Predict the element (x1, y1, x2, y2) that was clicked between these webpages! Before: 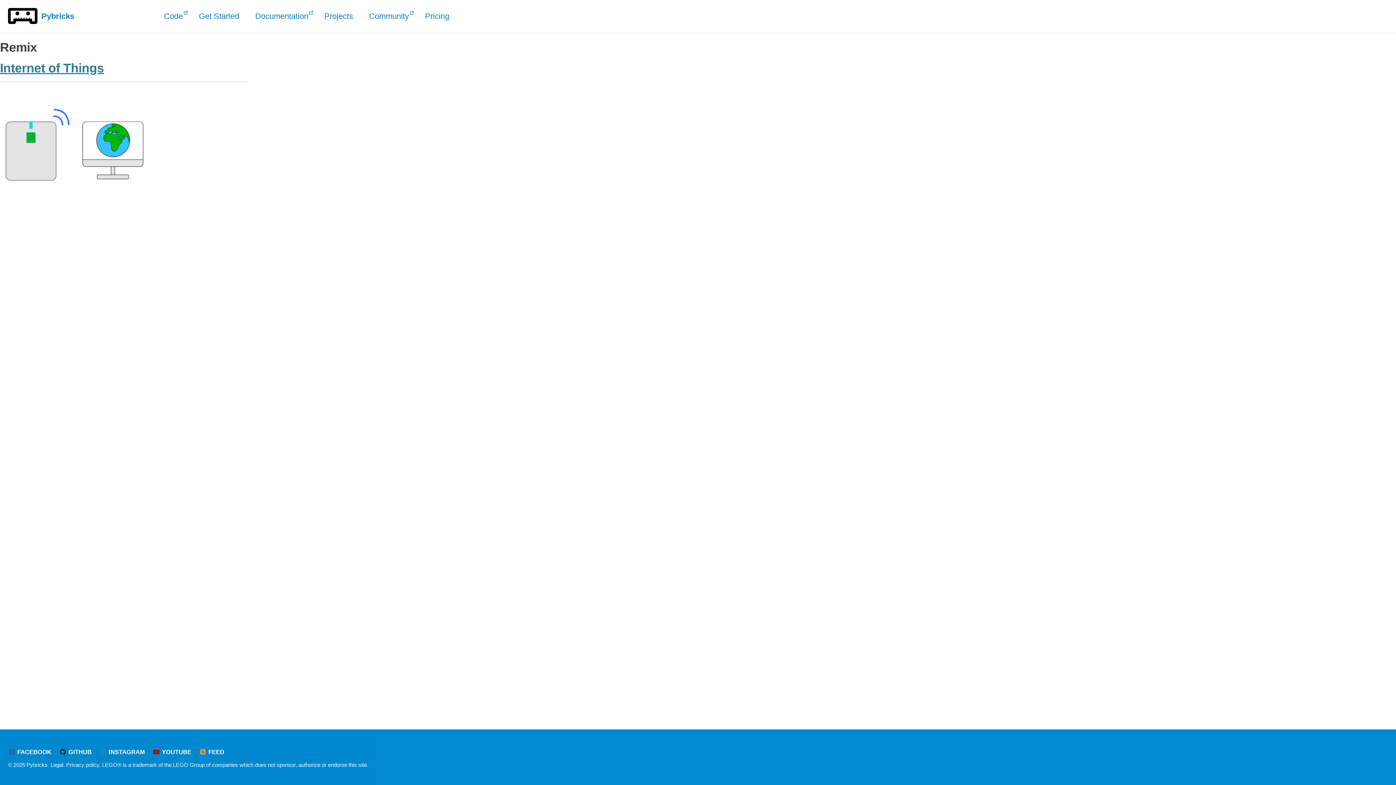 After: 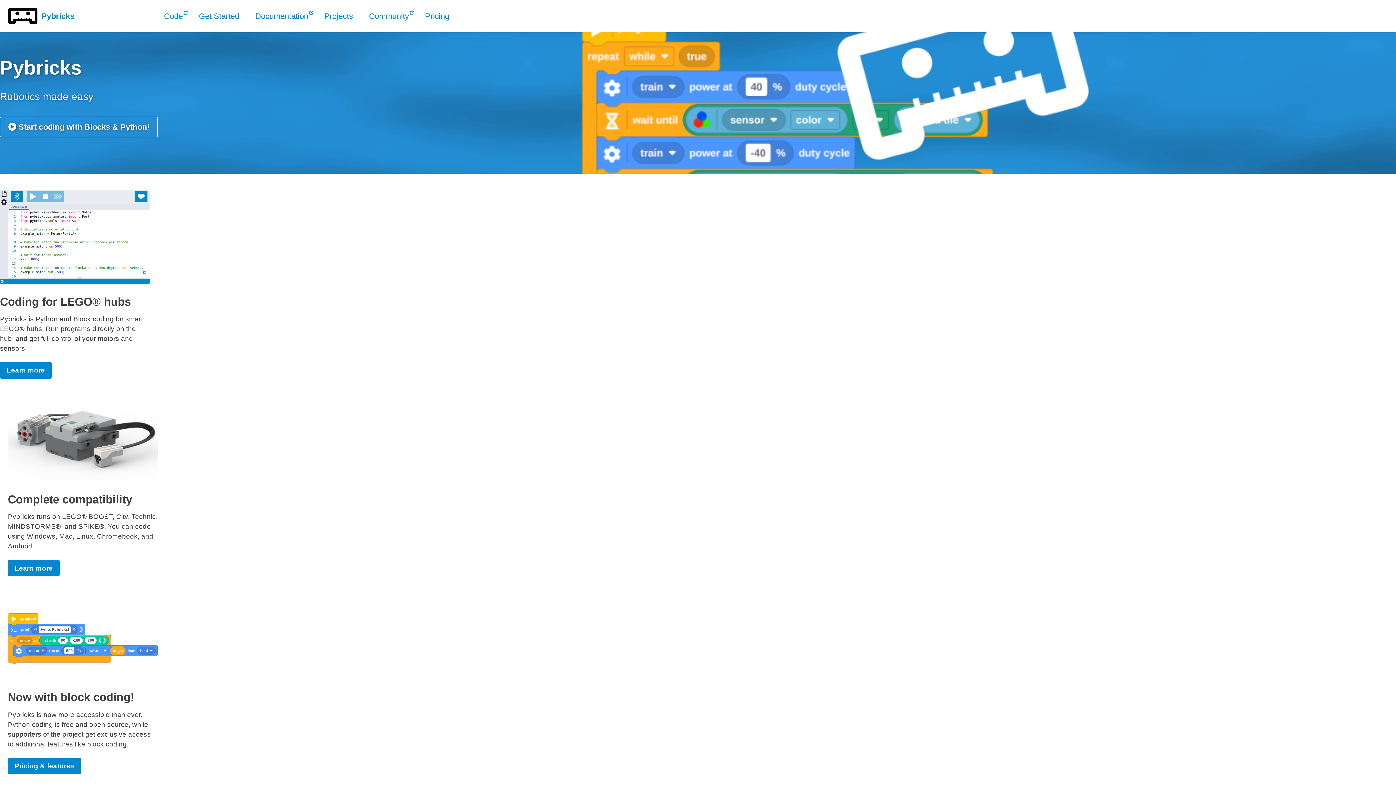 Action: bbox: (41, 10, 74, 22) label: Pybricks